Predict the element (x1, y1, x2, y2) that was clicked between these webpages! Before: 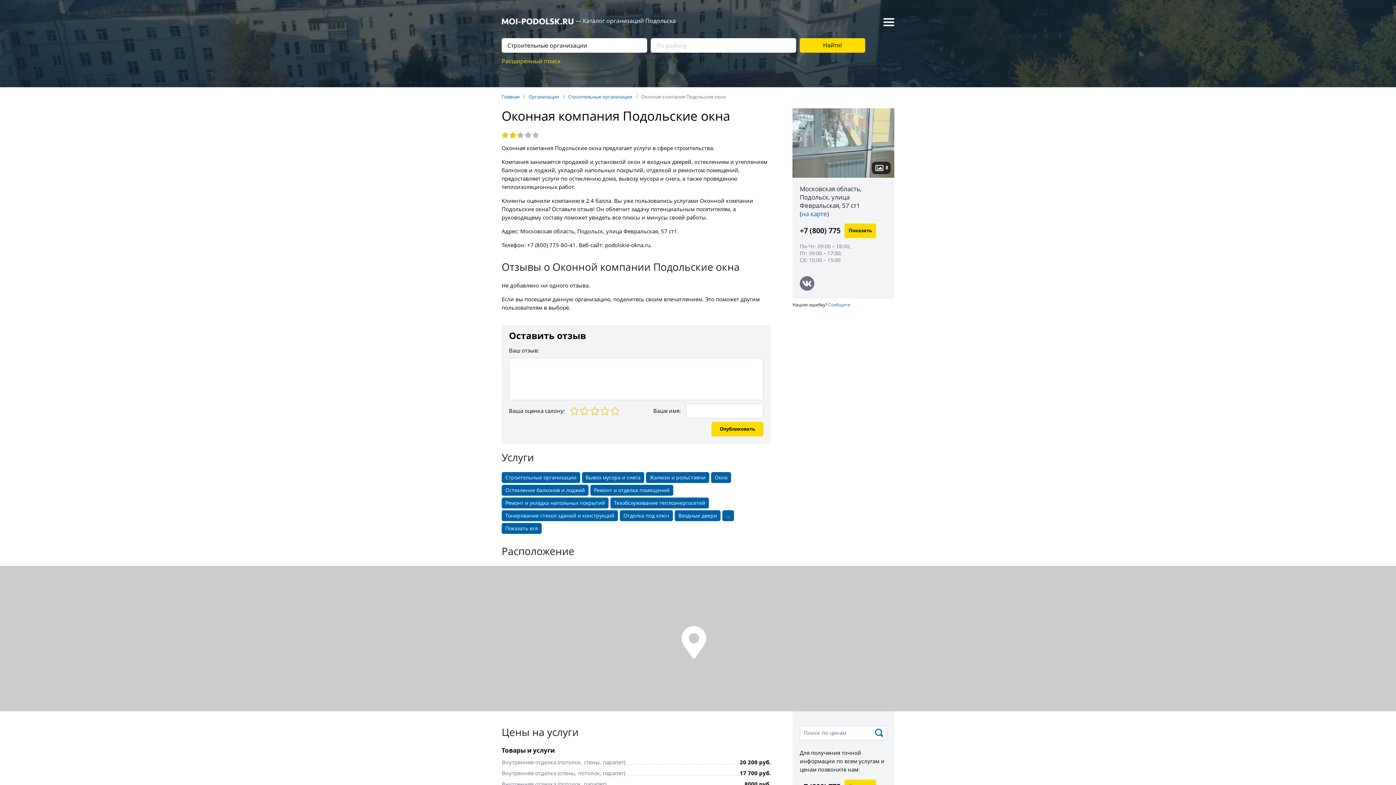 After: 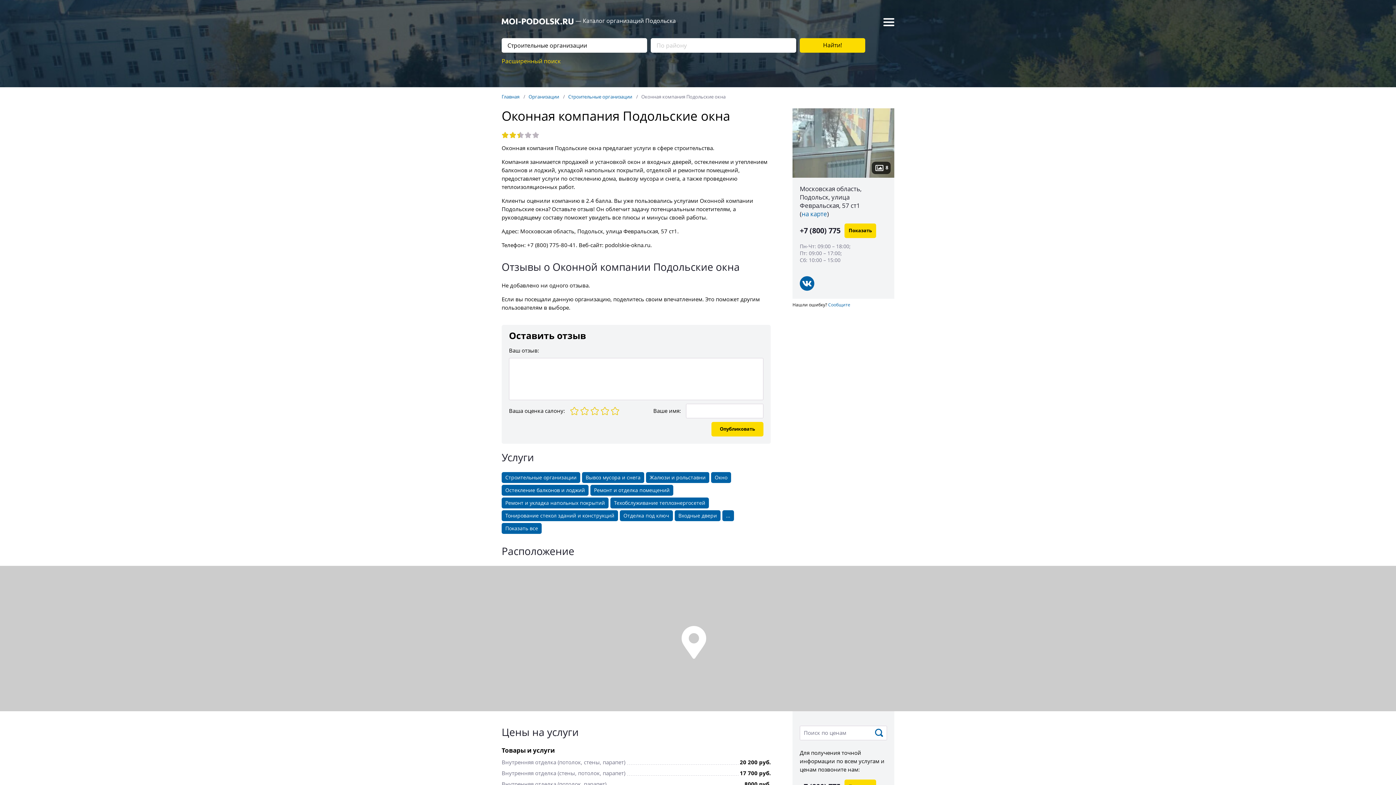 Action: label: Вконтакте bbox: (800, 276, 814, 290)